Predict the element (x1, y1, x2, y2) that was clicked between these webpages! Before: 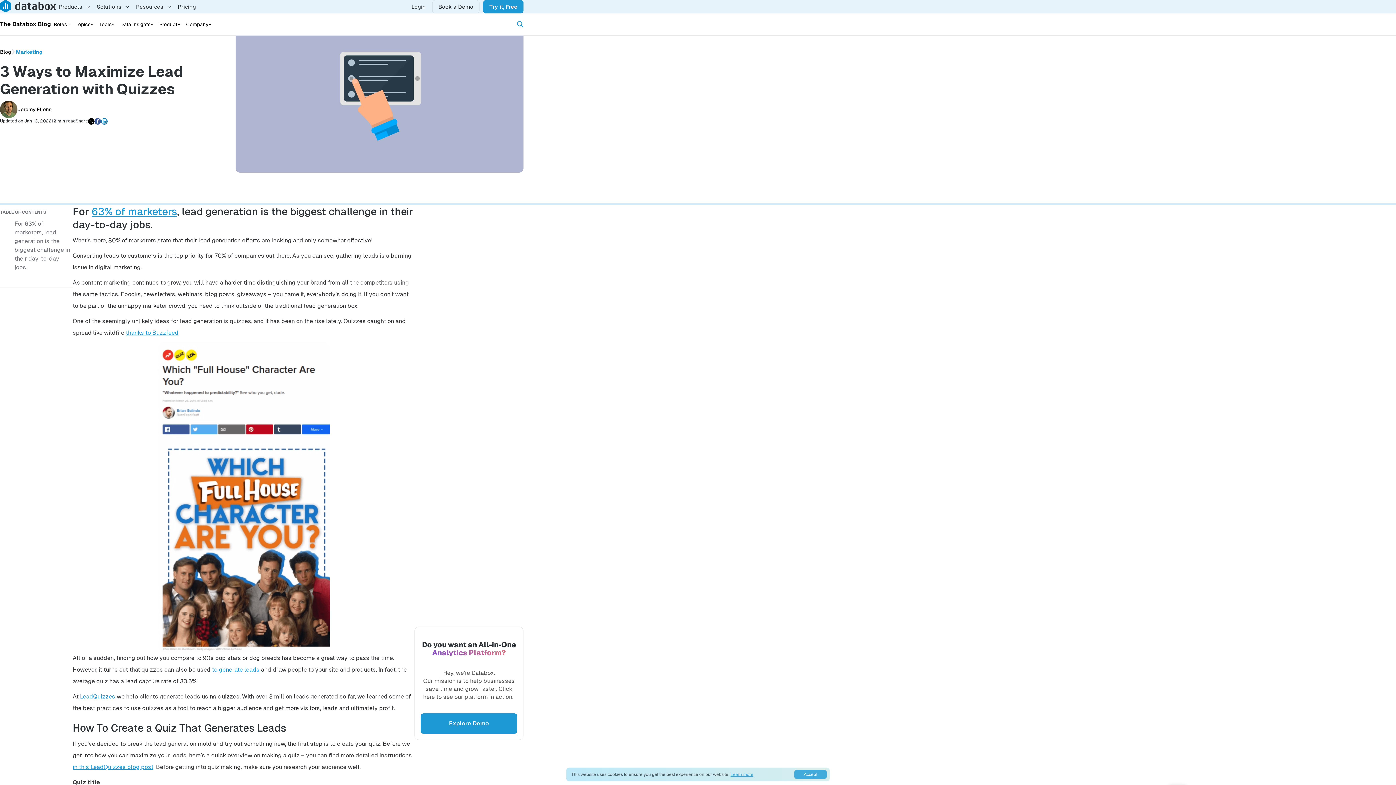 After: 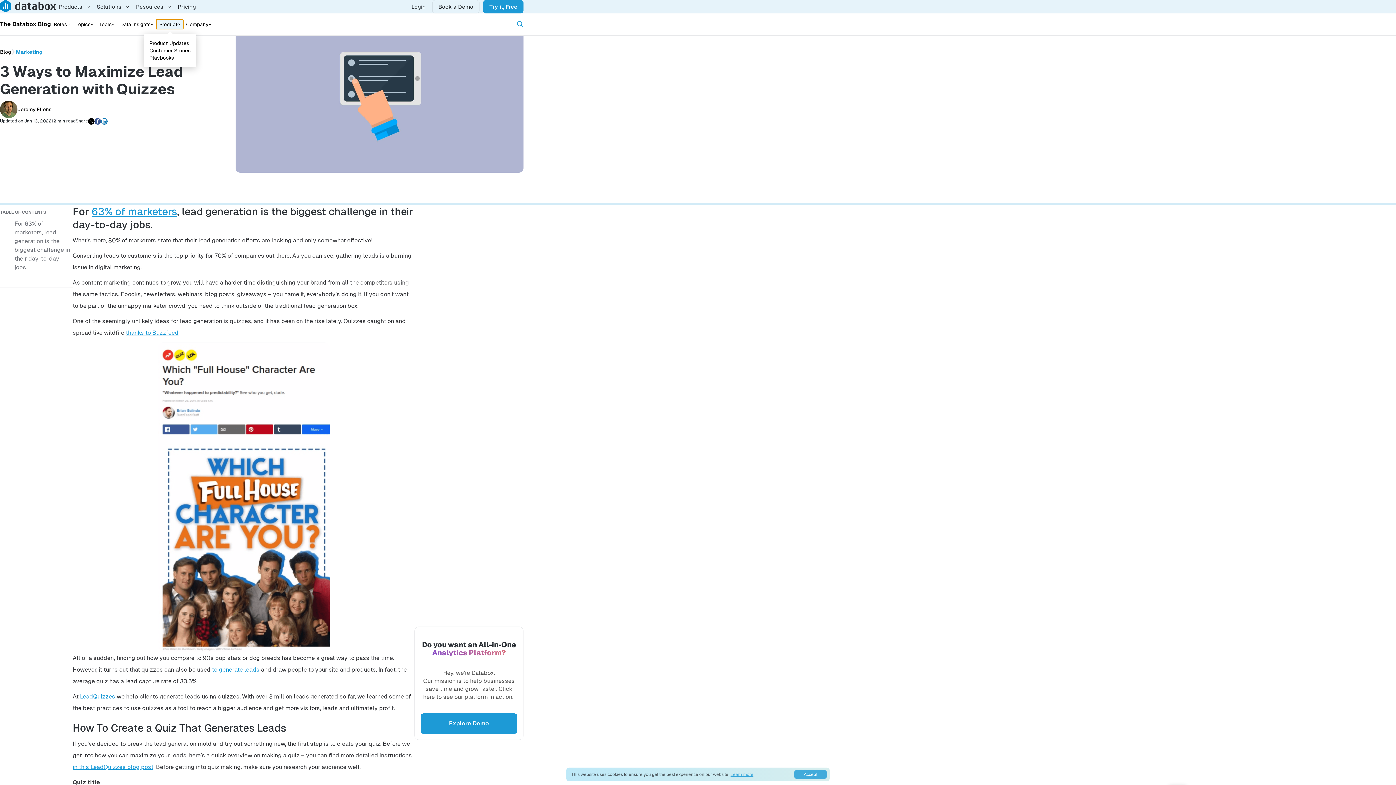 Action: label: Product bbox: (156, 19, 183, 29)